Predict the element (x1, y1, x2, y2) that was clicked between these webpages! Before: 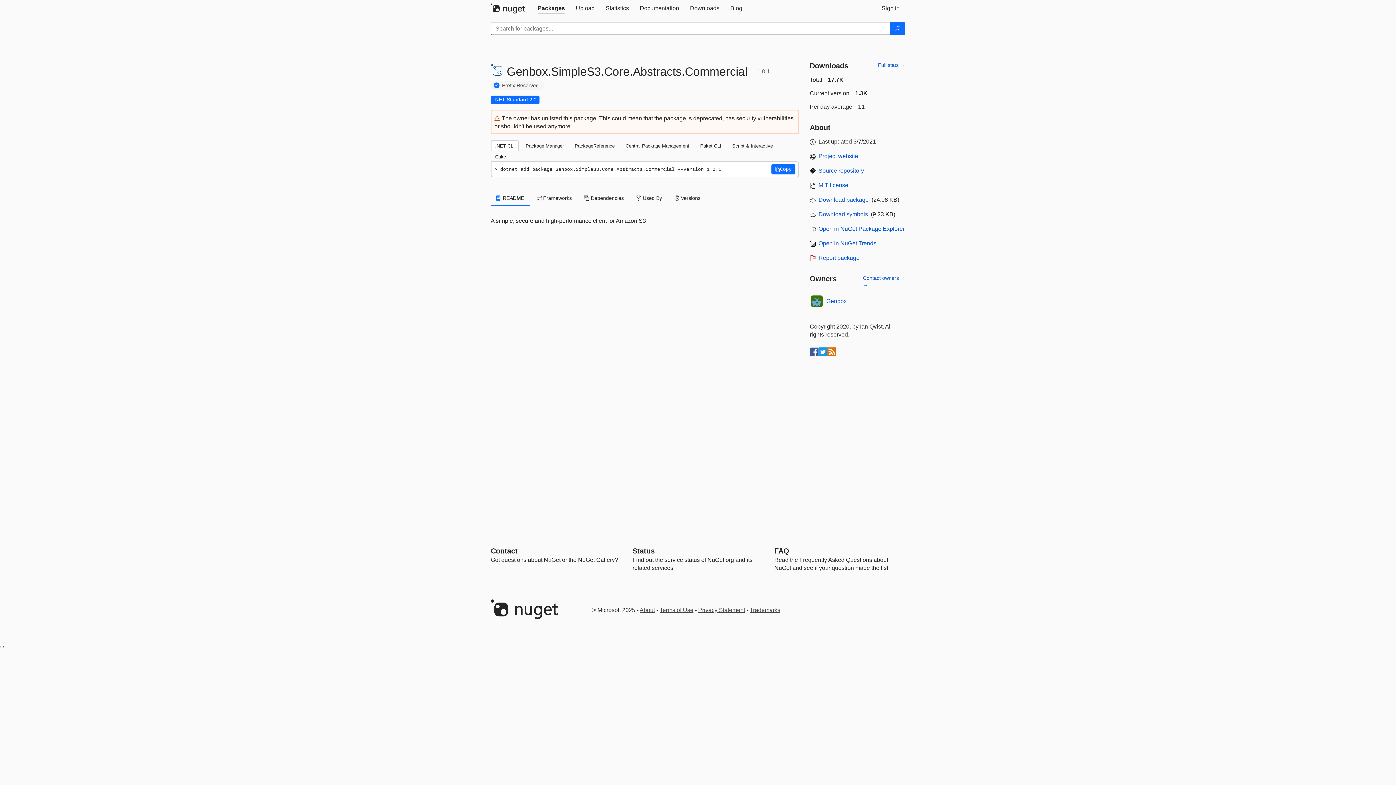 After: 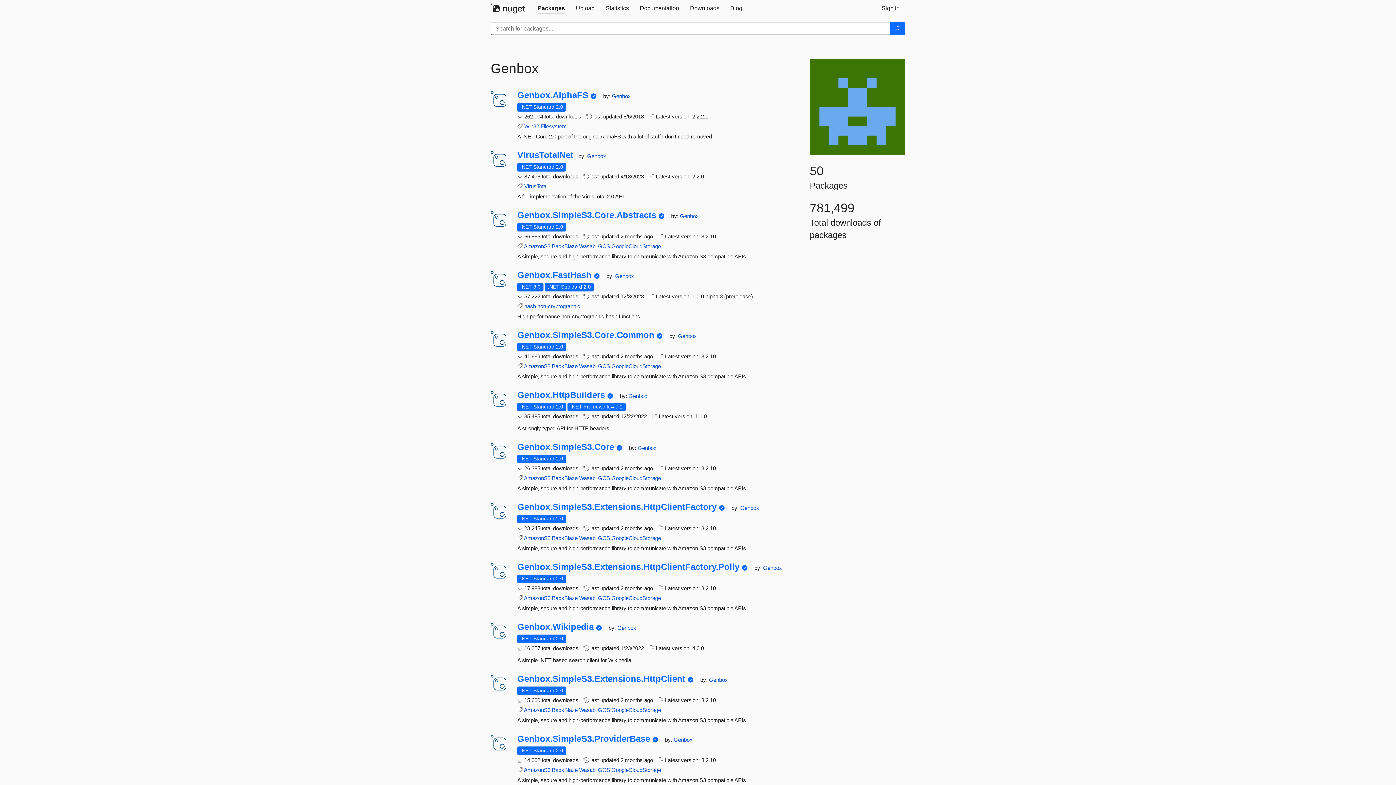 Action: bbox: (826, 297, 846, 305) label: Genbox